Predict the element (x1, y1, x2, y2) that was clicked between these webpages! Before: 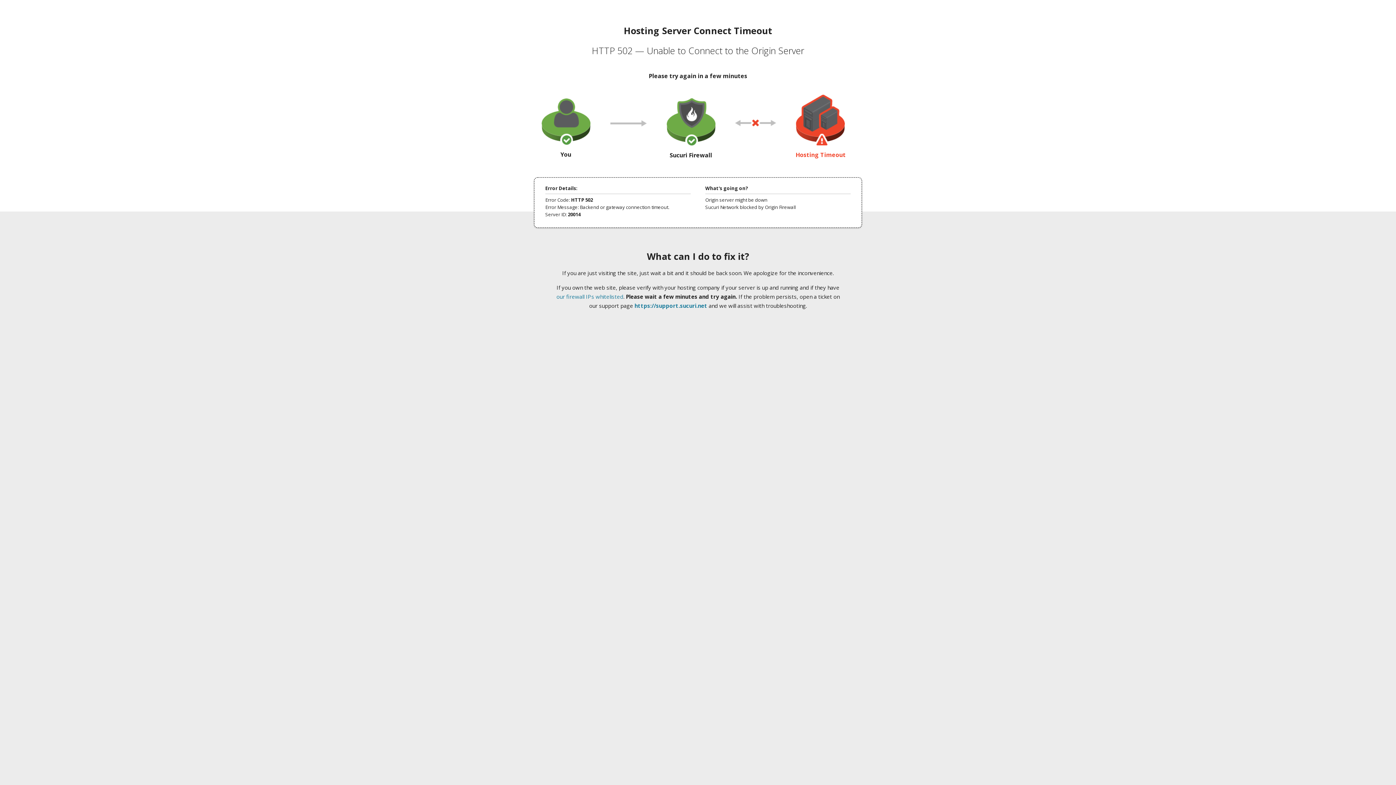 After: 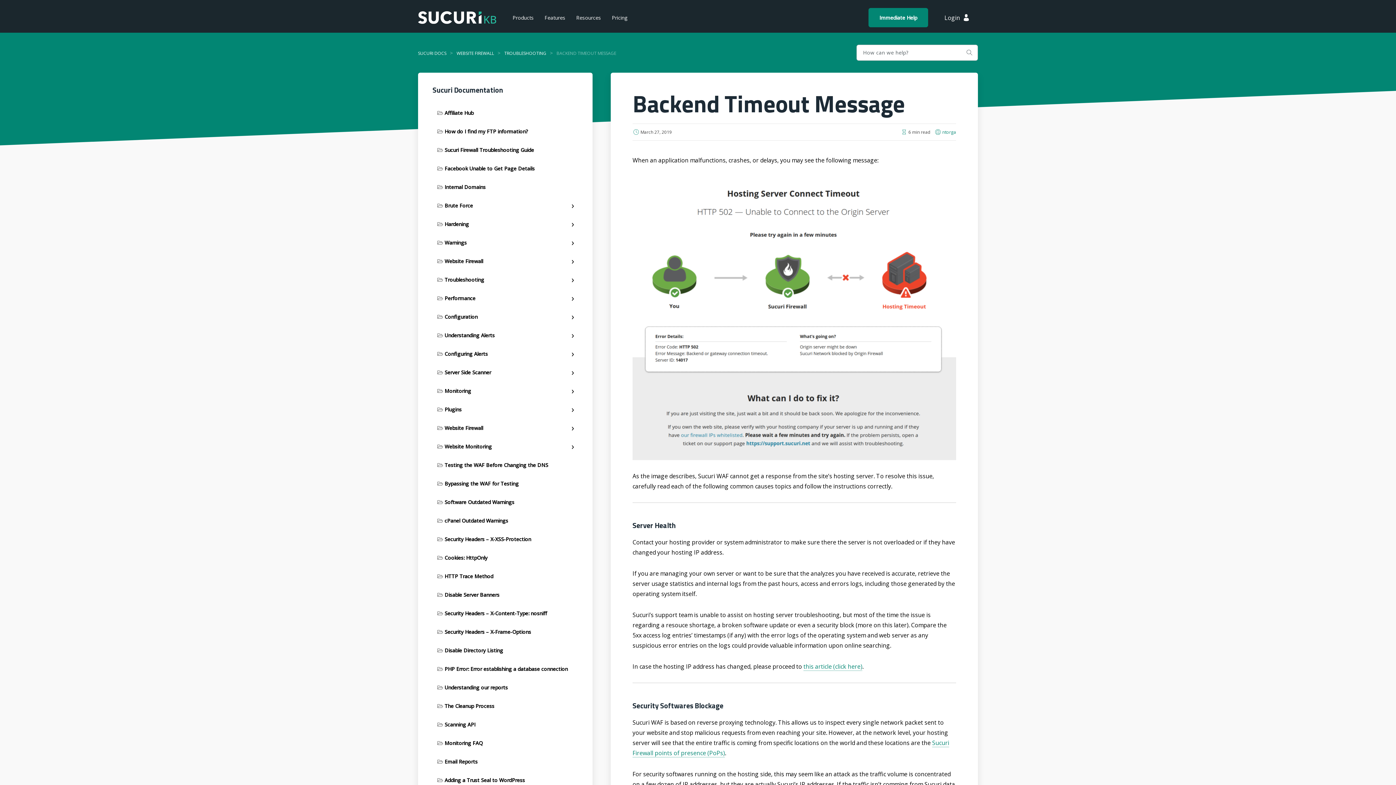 Action: bbox: (556, 293, 623, 300) label: our firewall IPs whitelisted